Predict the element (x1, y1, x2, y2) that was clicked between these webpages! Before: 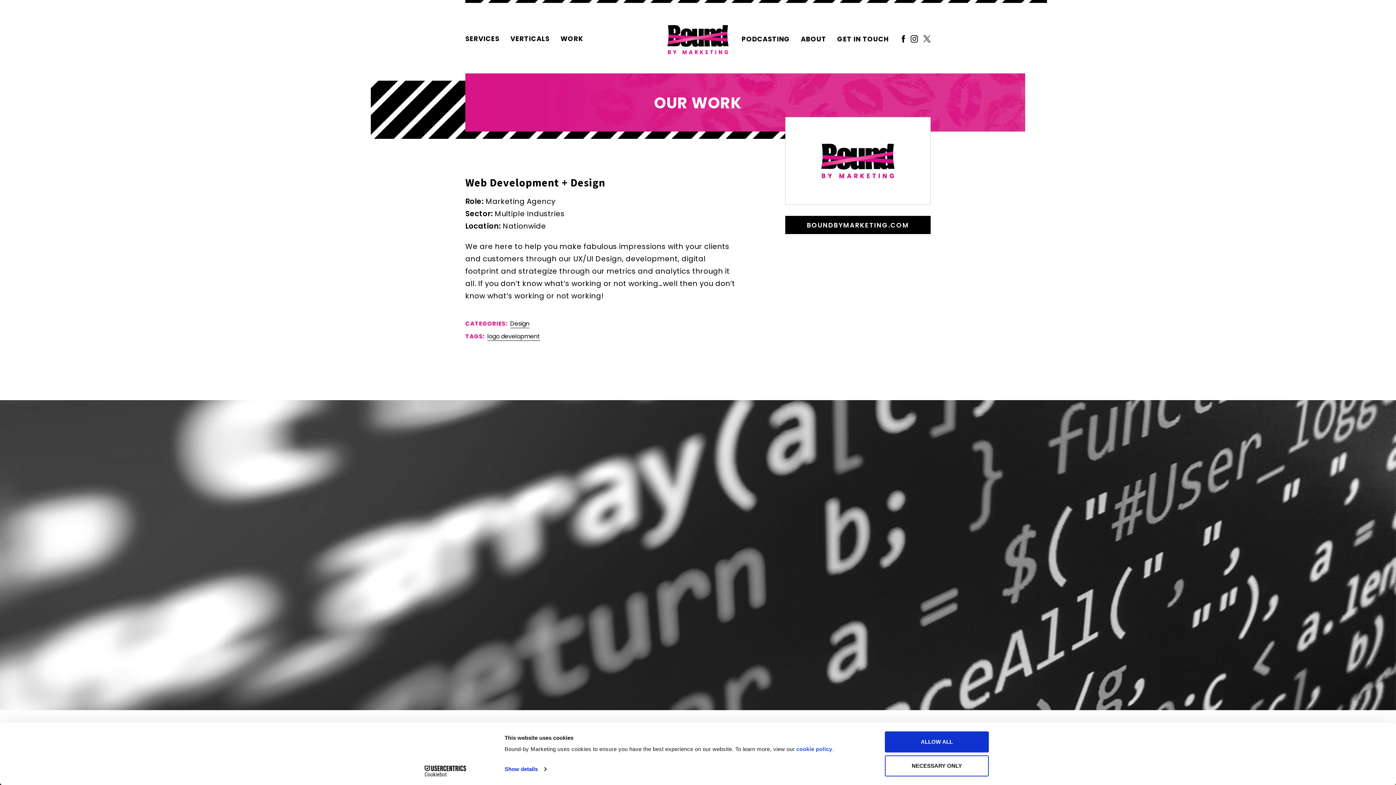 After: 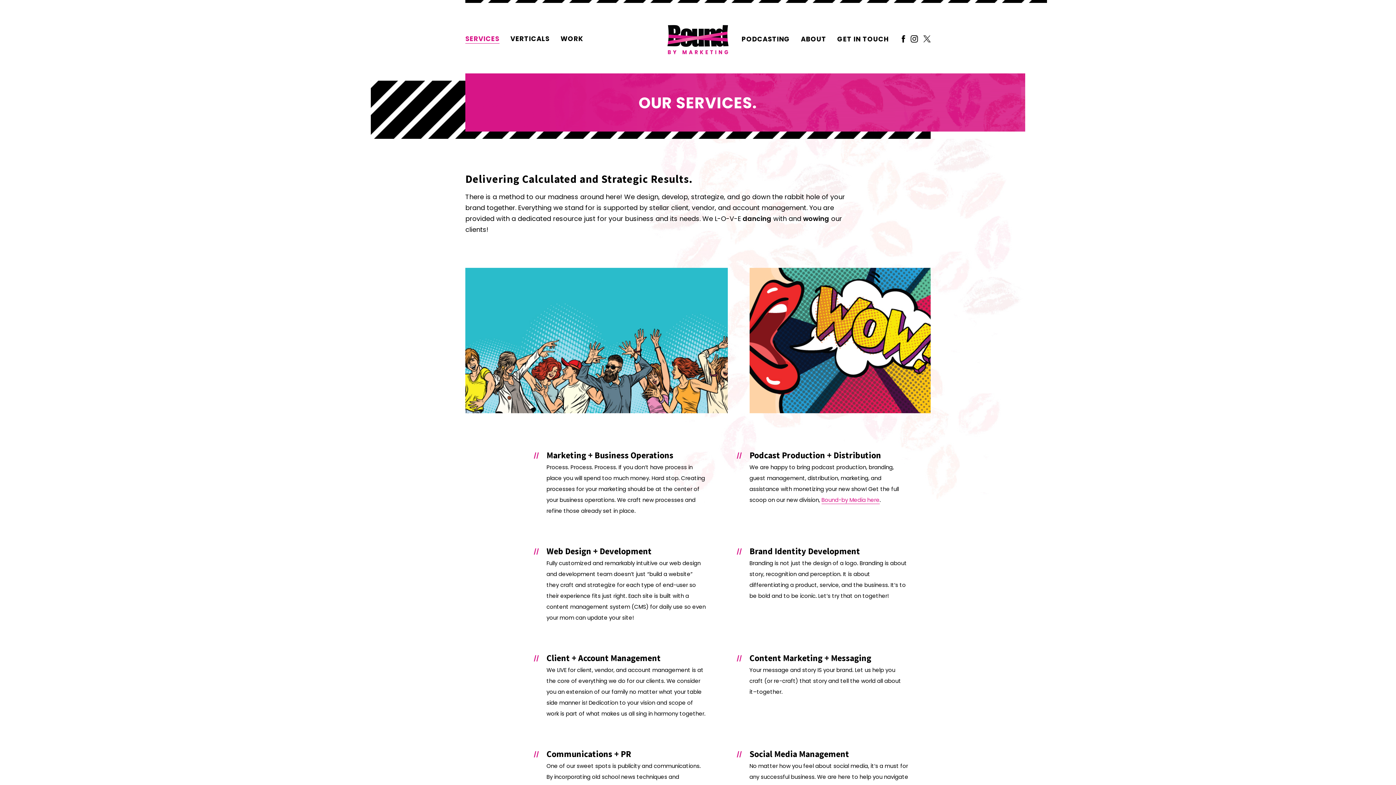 Action: label: SERVICES bbox: (465, 34, 499, 43)